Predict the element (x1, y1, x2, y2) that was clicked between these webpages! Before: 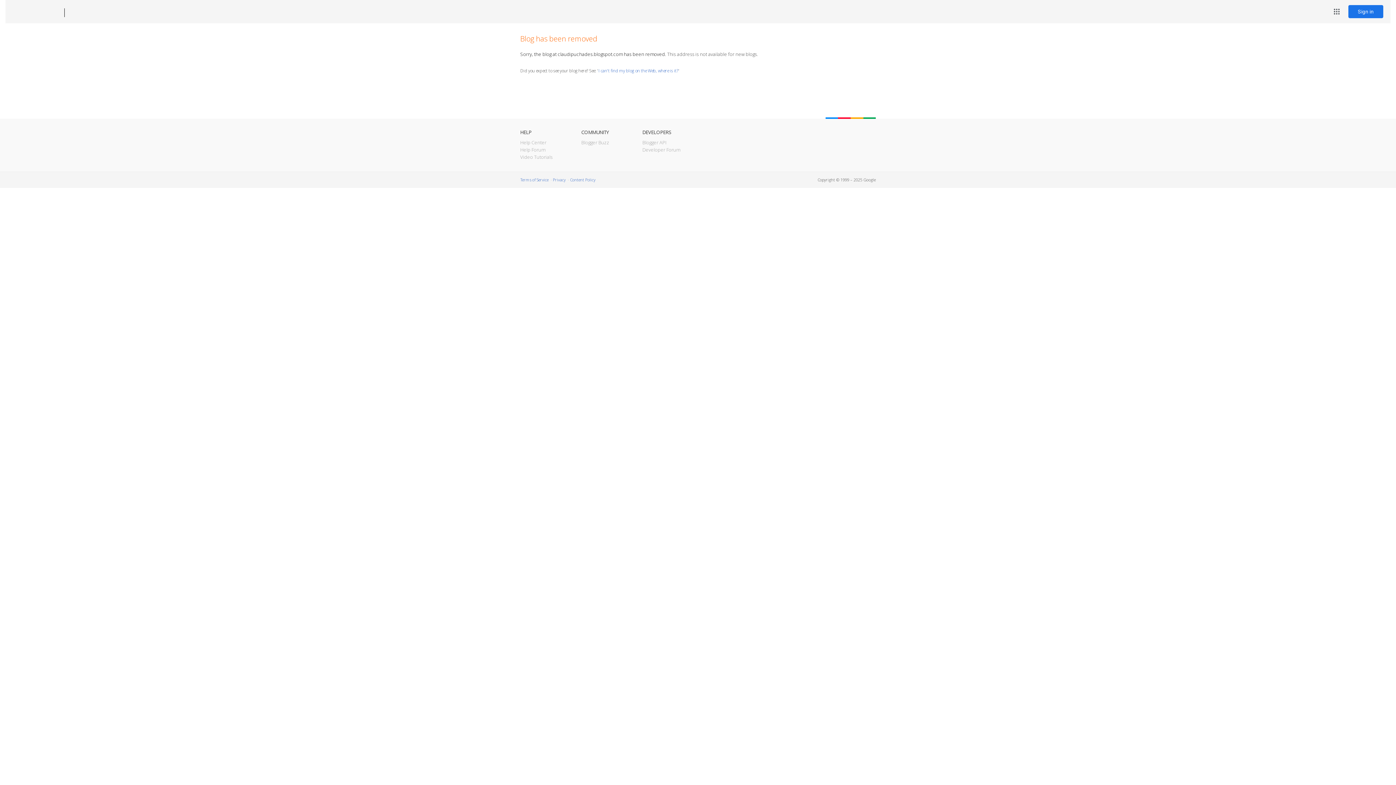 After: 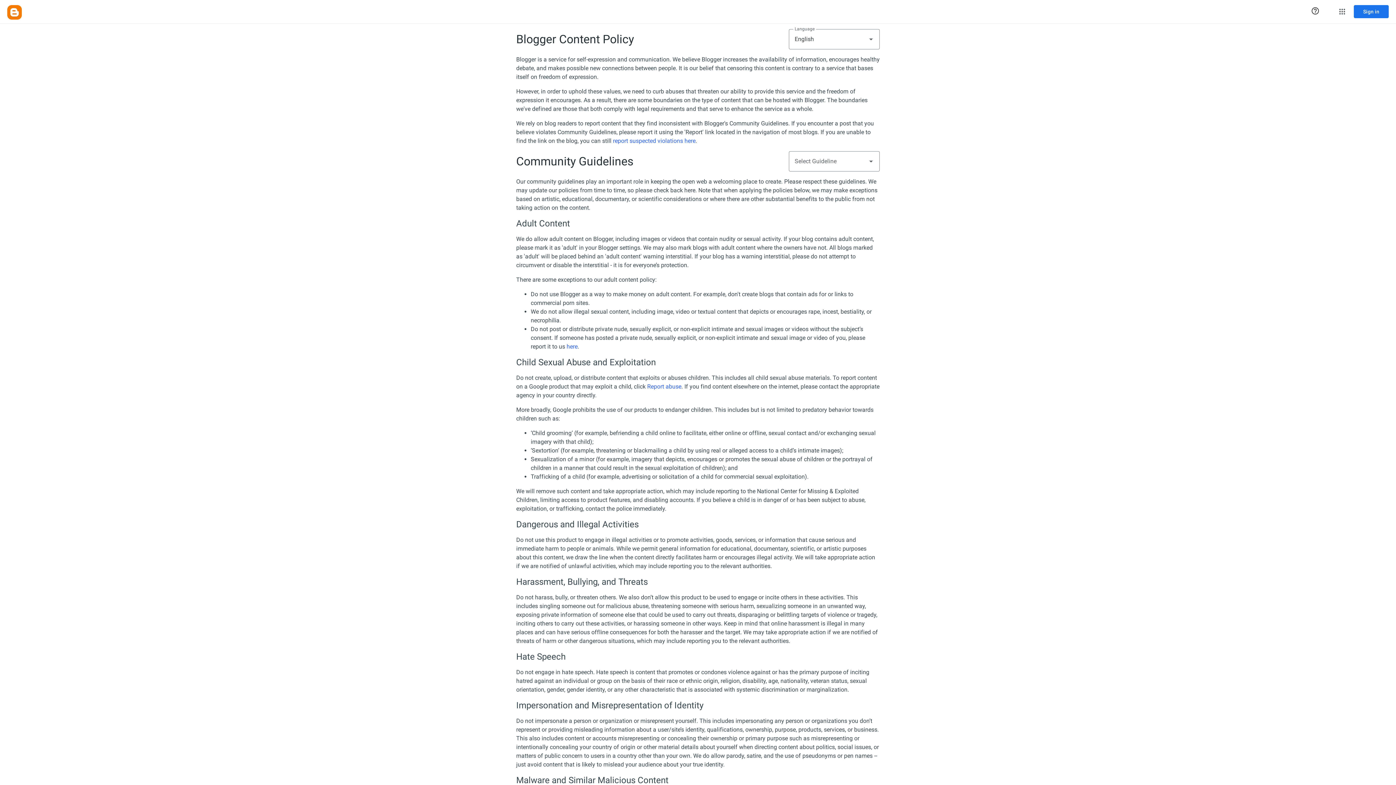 Action: label: Content Policy bbox: (570, 177, 595, 182)